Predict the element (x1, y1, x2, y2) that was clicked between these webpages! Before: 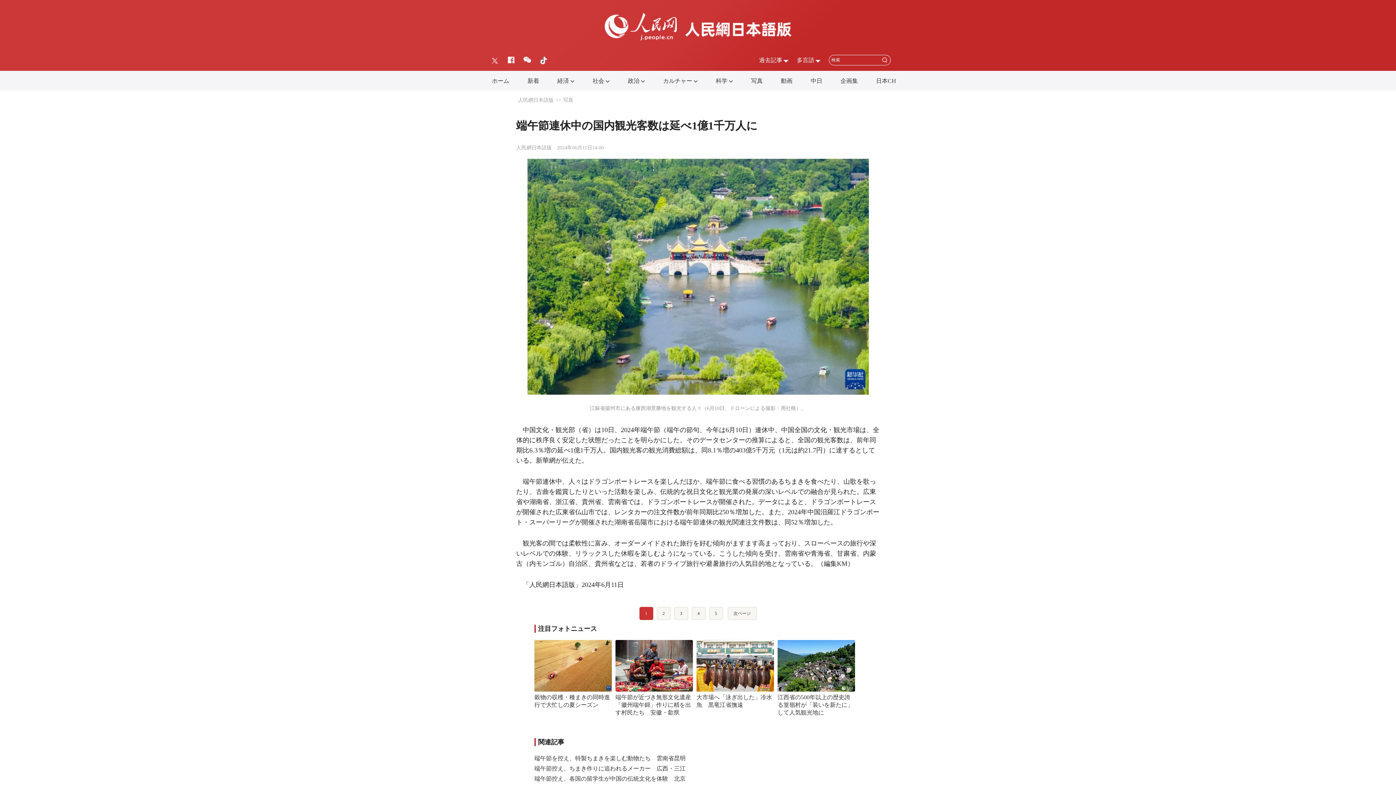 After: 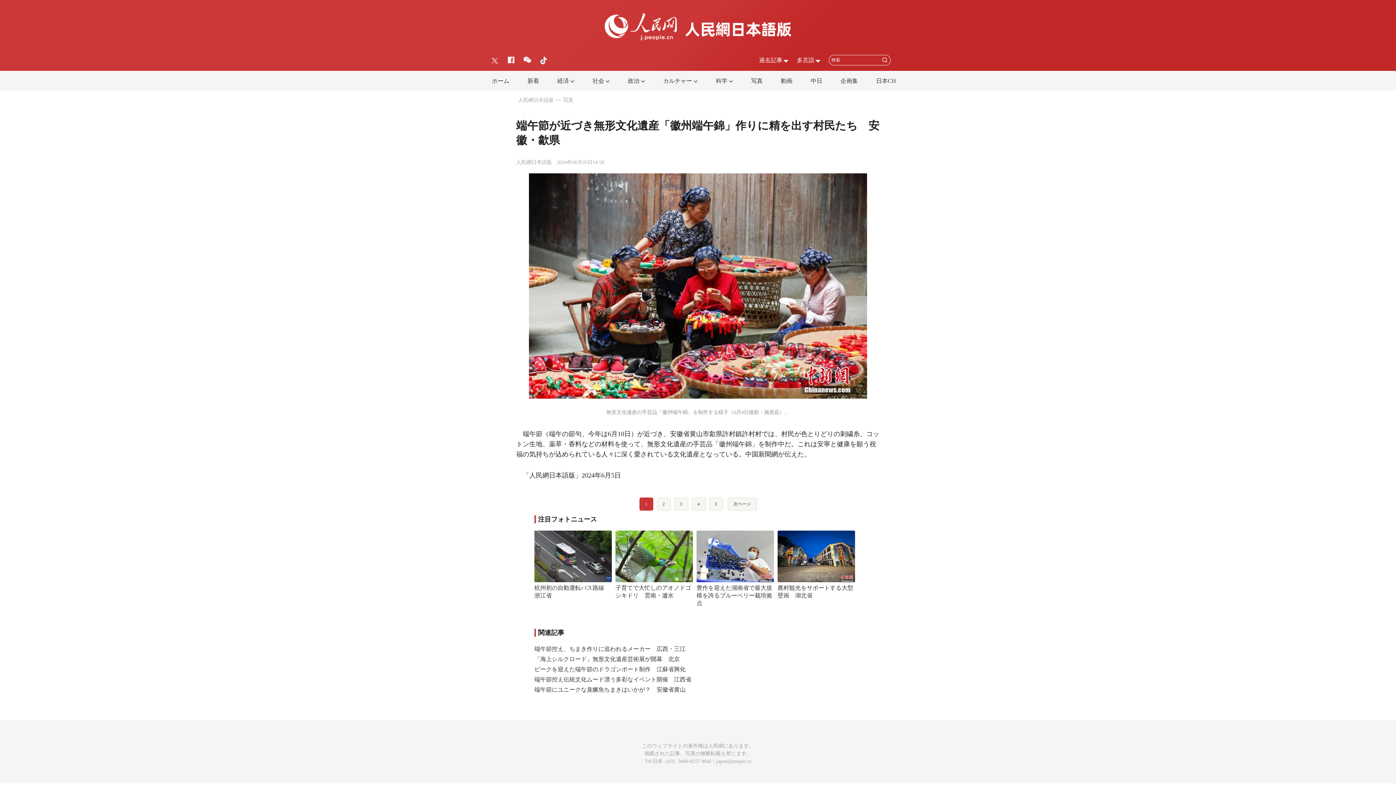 Action: bbox: (615, 694, 691, 716) label: 端午節が近づき無形文化遺産「徽州端午錦」作りに精を出す村民たち　安徽・歙県